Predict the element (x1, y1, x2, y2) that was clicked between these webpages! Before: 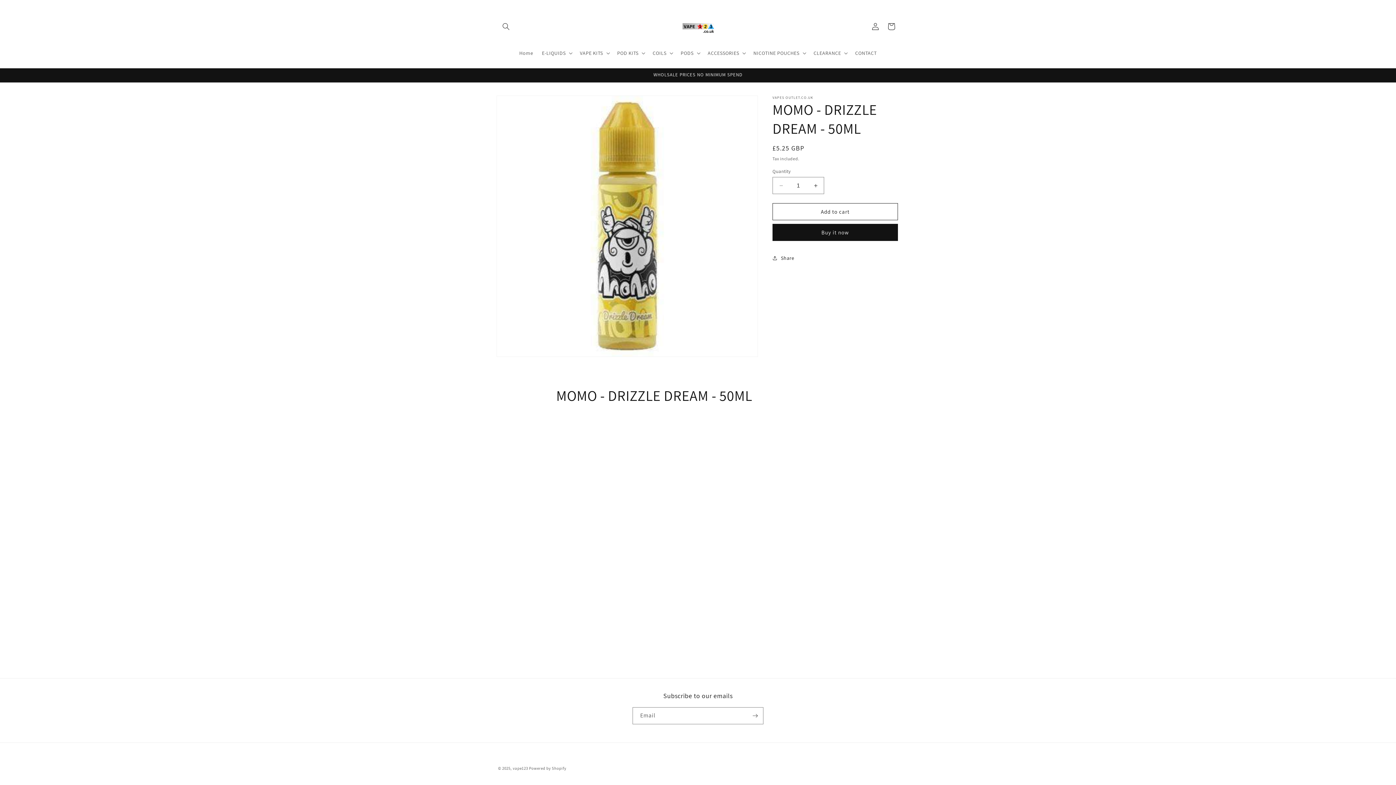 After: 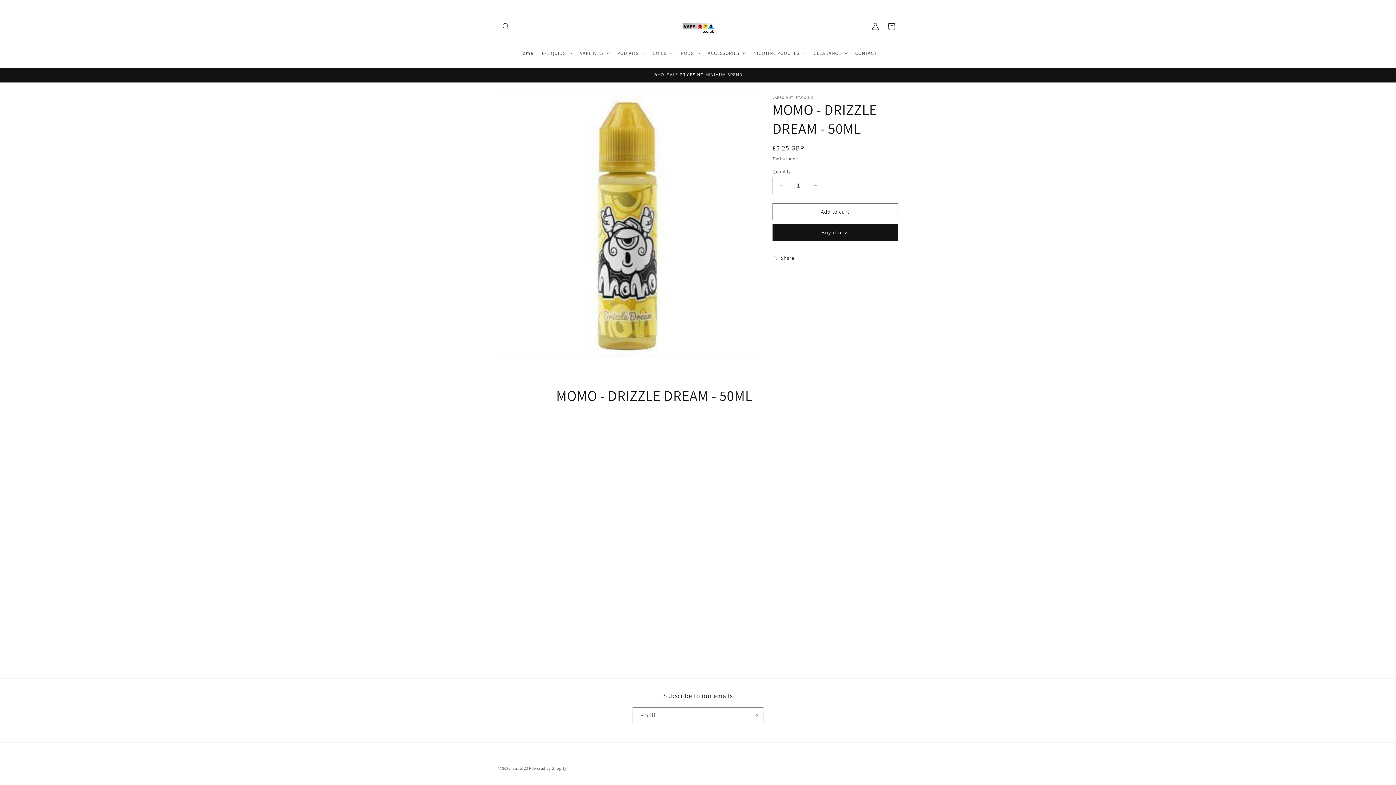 Action: bbox: (773, 177, 789, 194) label: Decrease quantity for MOMO - DRIZZLE DREAM - 50ML